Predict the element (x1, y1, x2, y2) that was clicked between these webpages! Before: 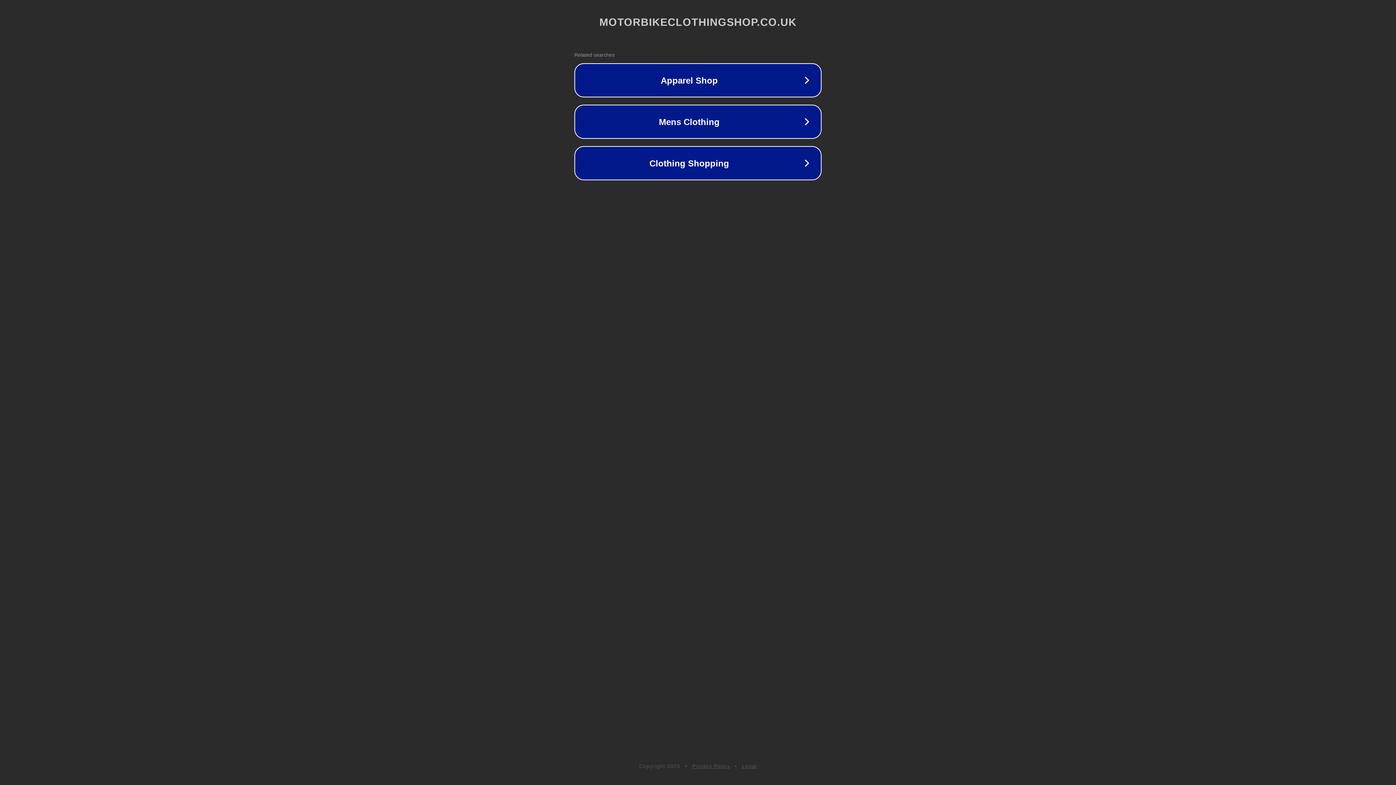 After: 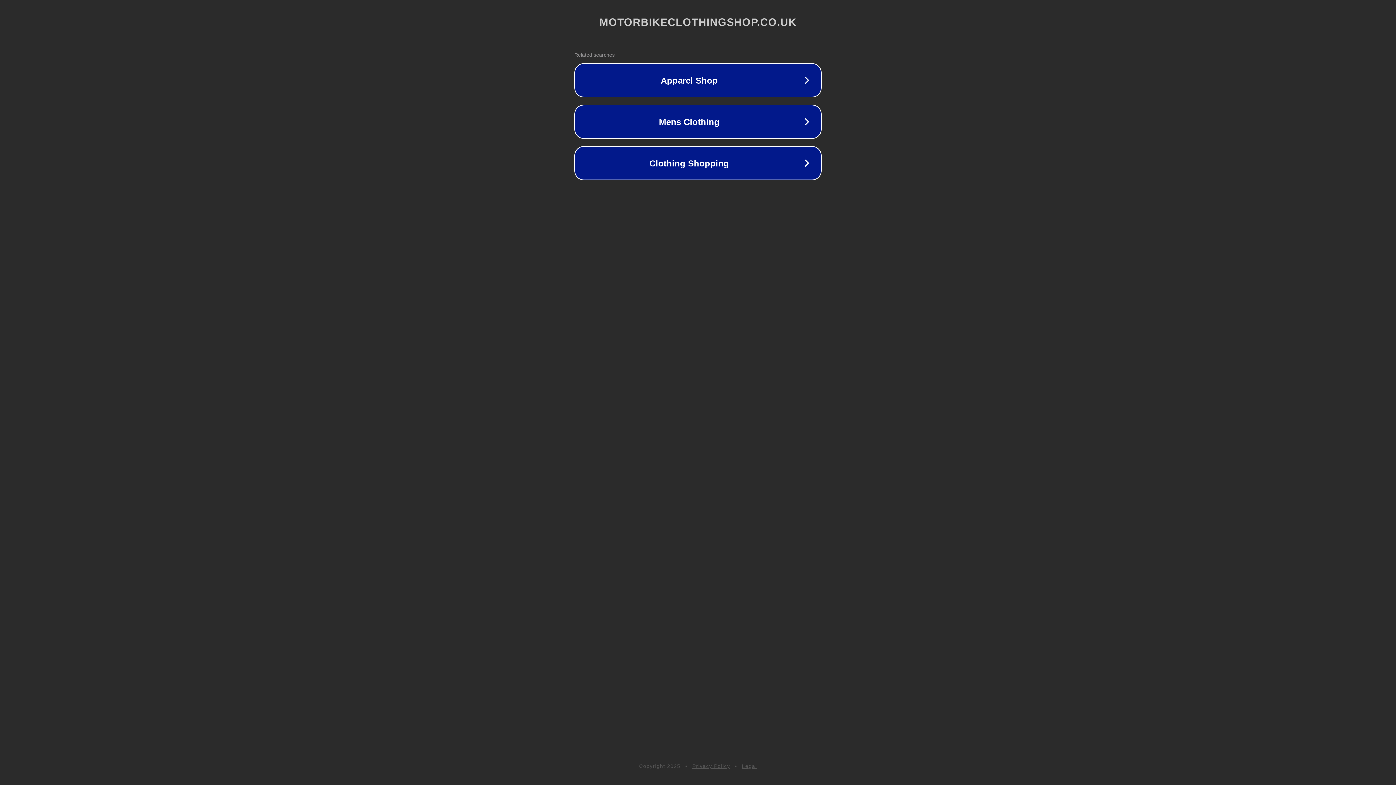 Action: label: Privacy Policy bbox: (692, 763, 730, 769)